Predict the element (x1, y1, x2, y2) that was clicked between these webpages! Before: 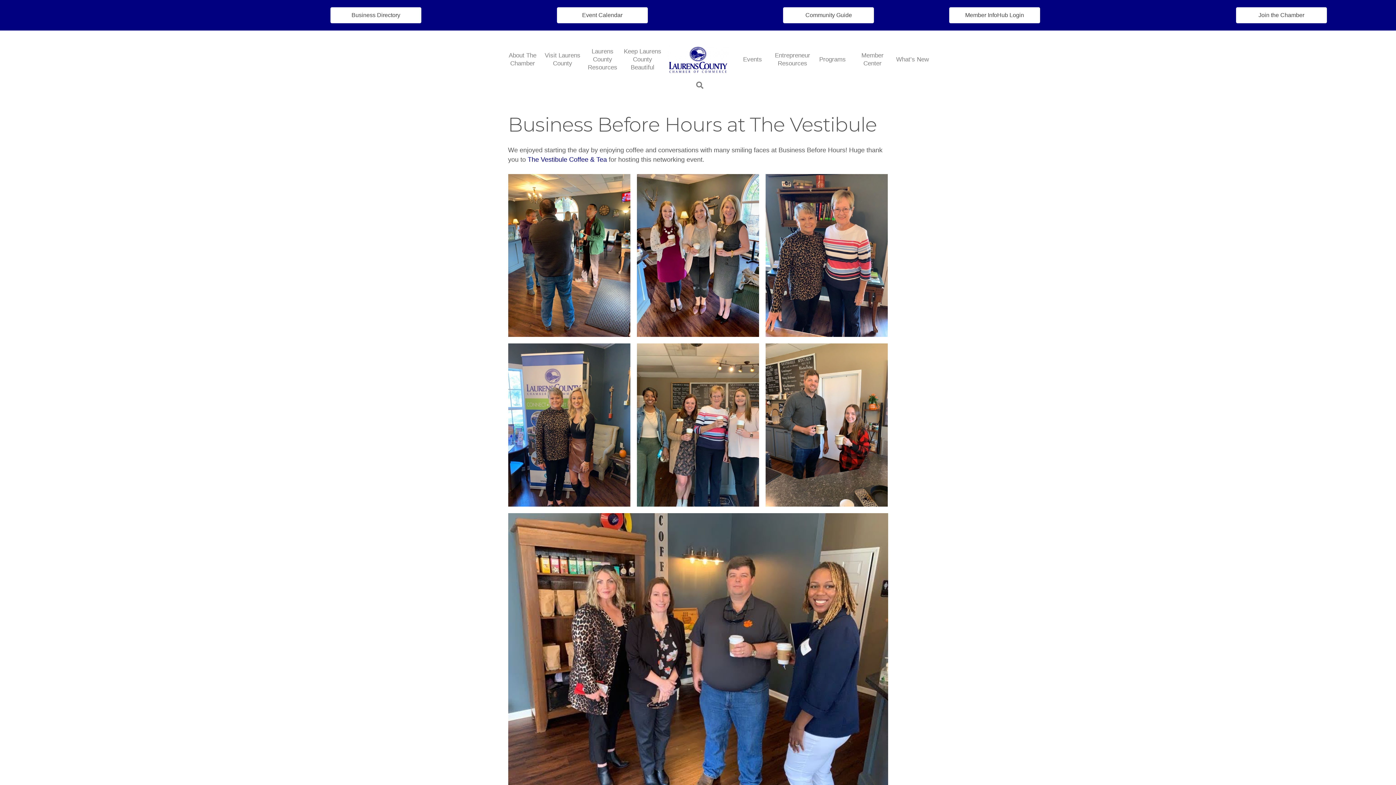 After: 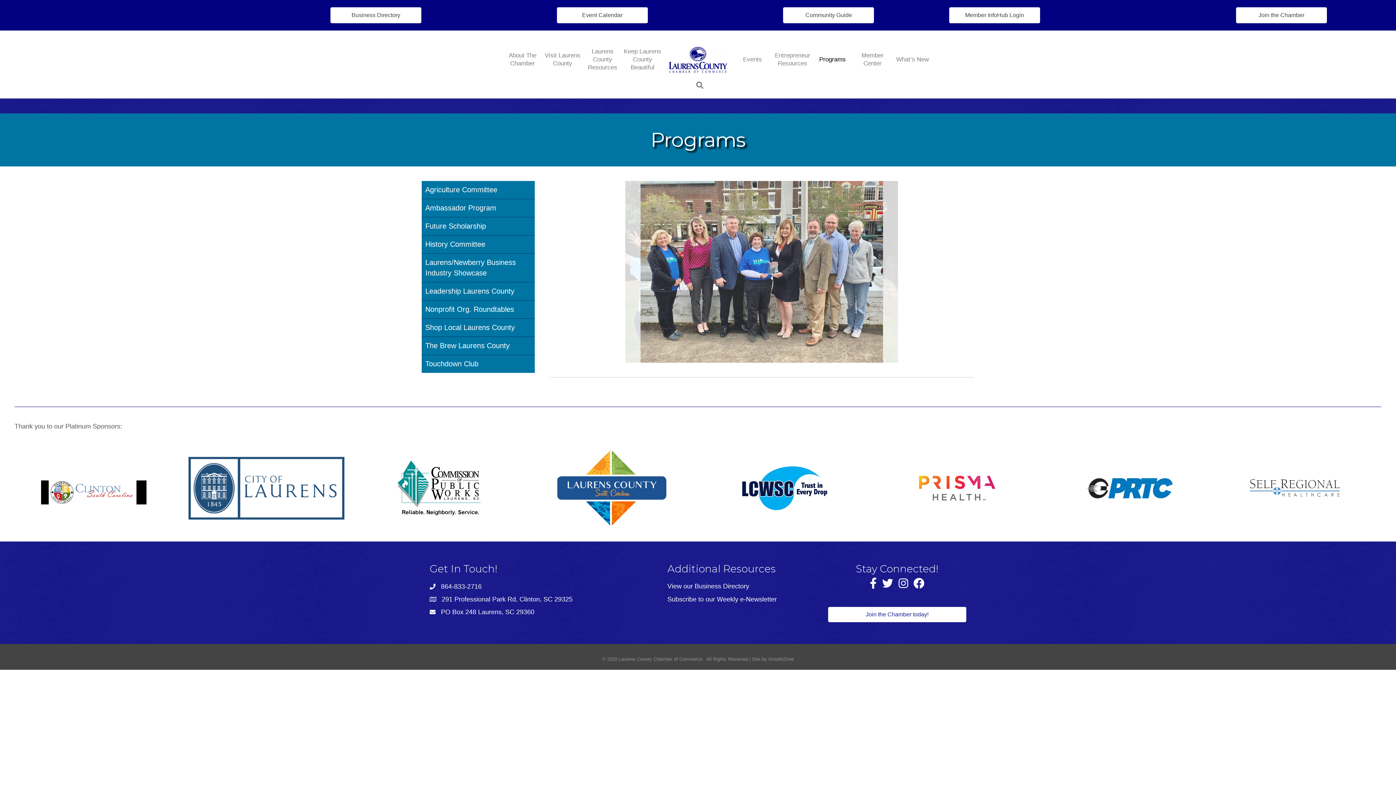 Action: bbox: (812, 50, 852, 69) label: Programs